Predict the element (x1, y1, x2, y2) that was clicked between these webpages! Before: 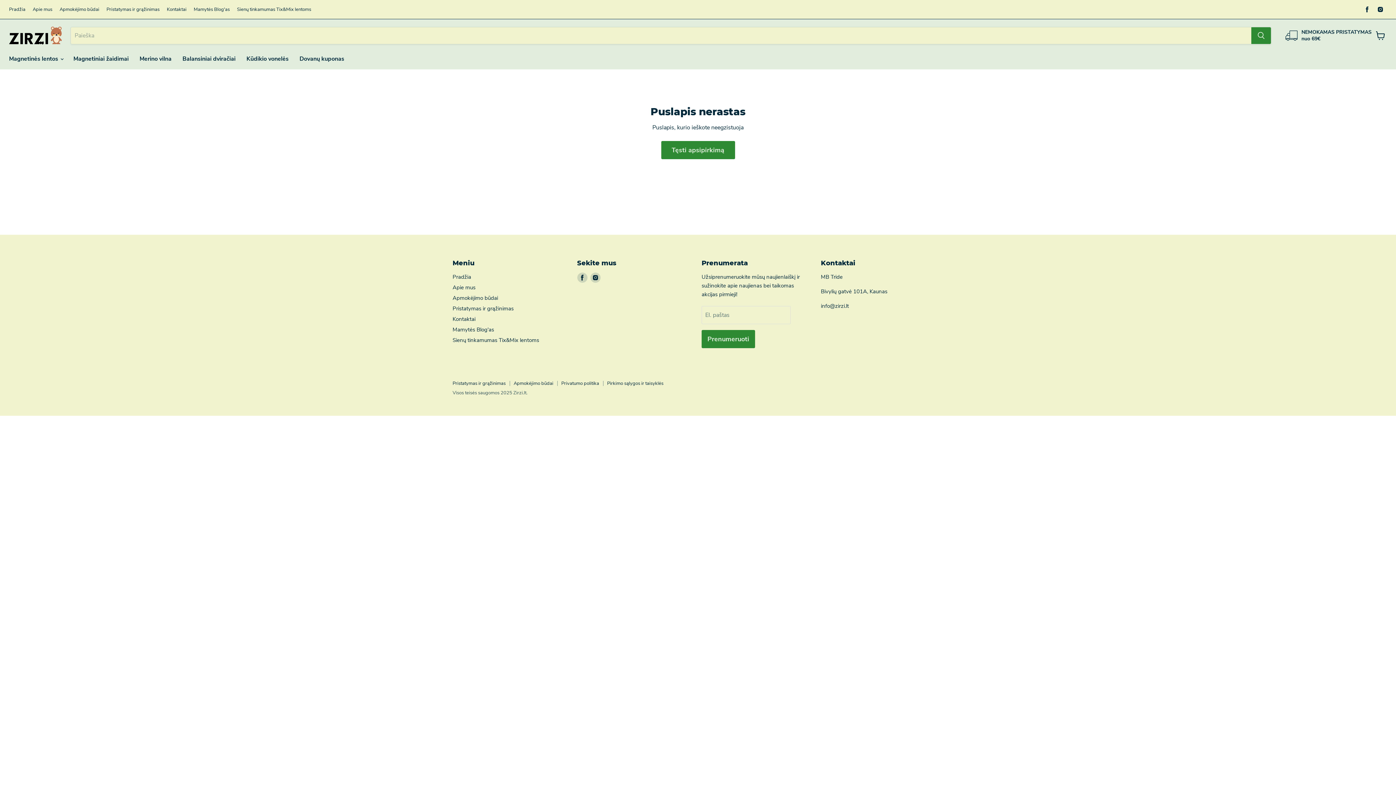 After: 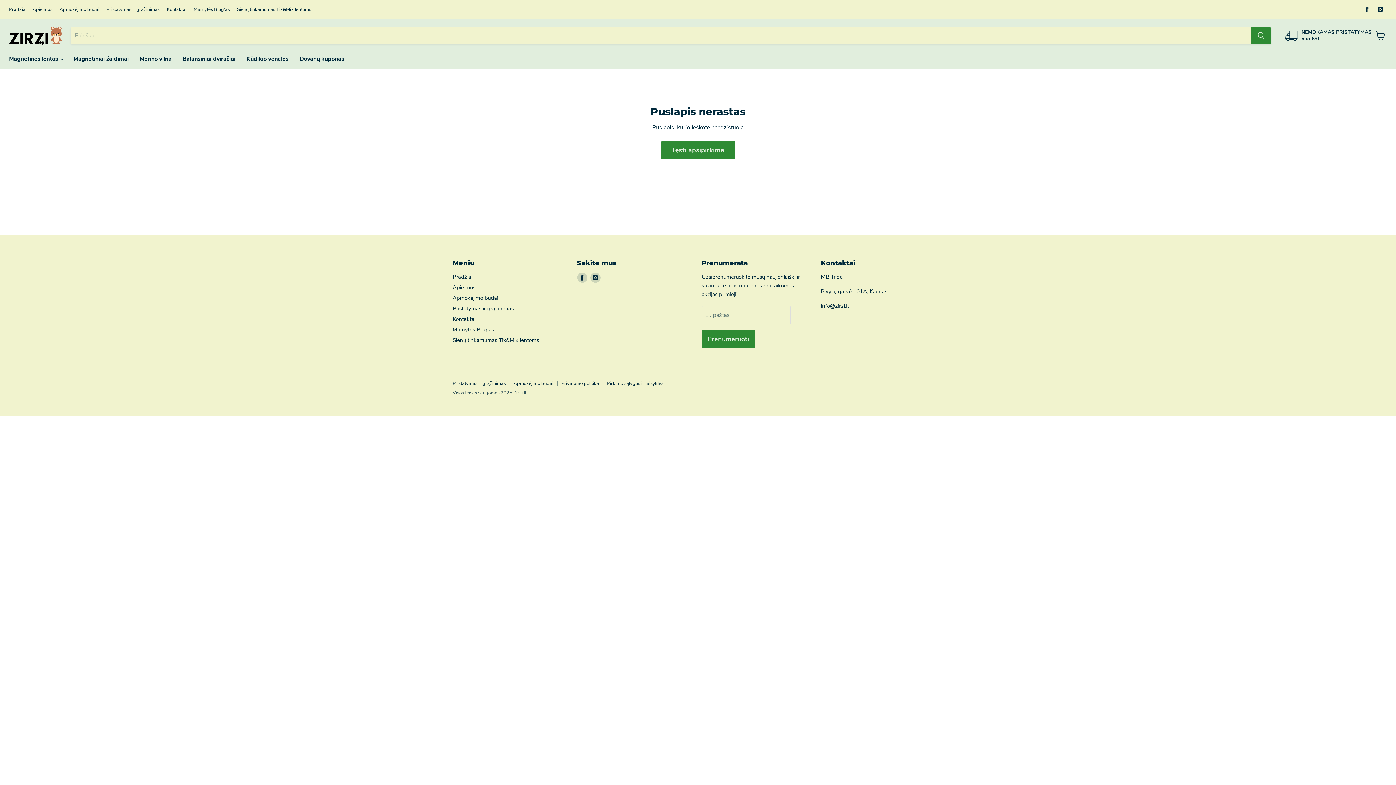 Action: bbox: (1362, 4, 1372, 14) label: Raskite mus Facebook